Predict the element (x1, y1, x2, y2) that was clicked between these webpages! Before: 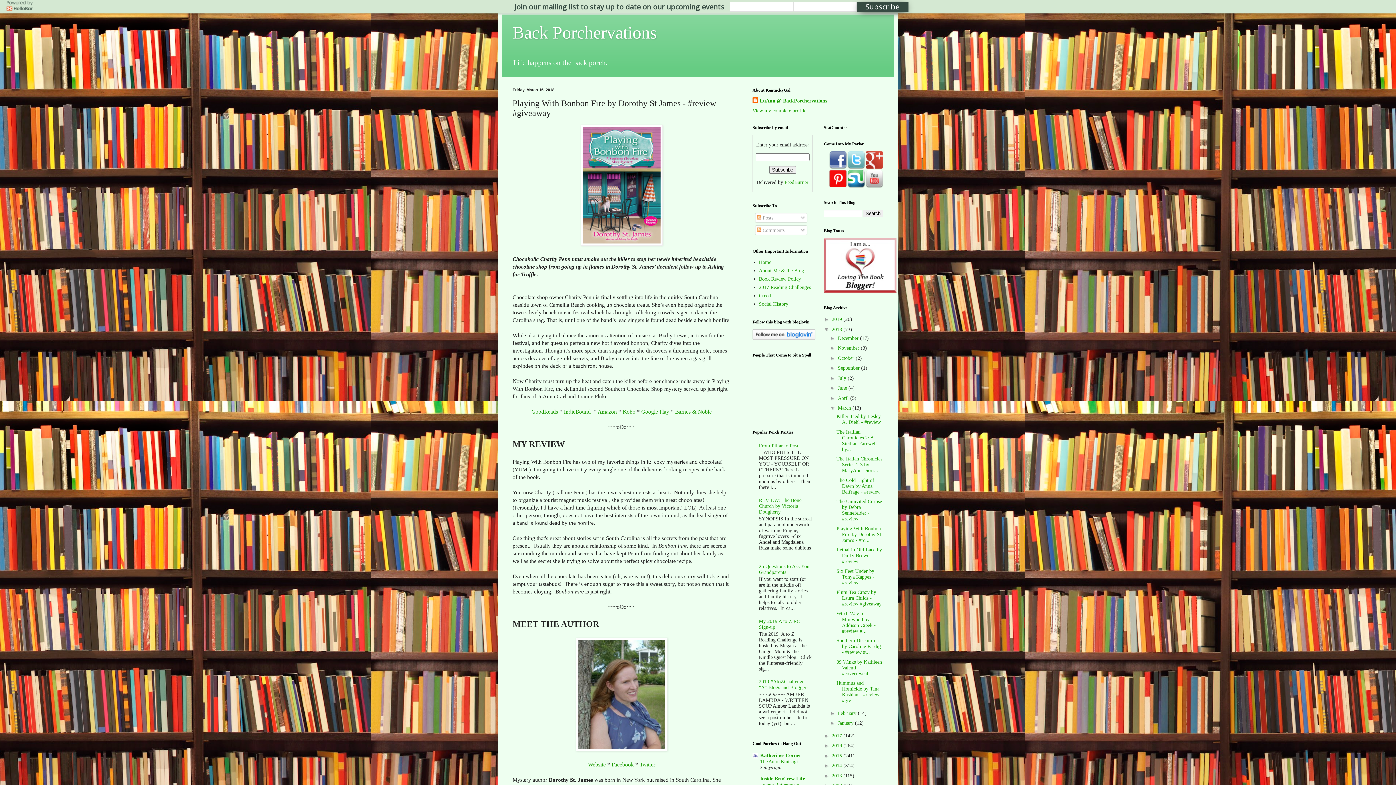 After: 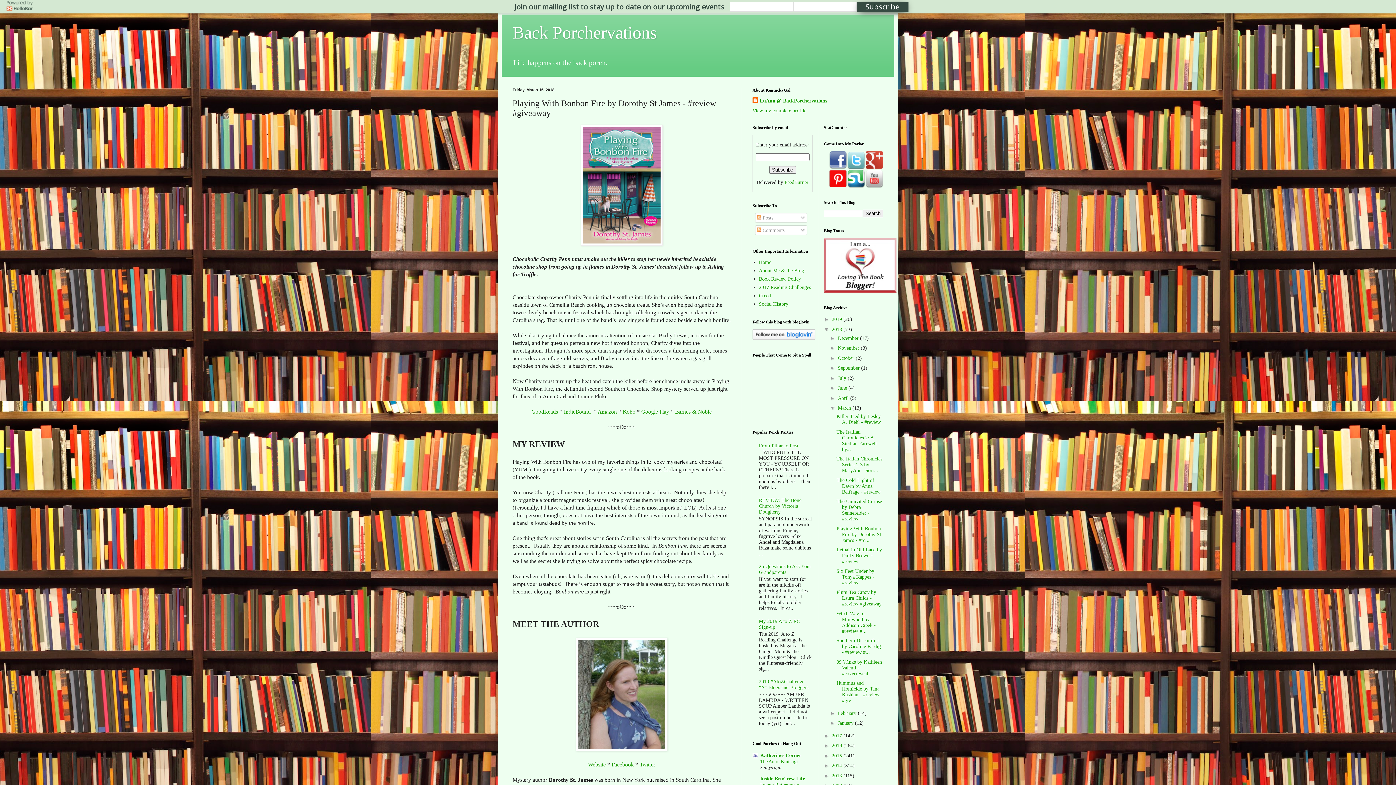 Action: bbox: (847, 164, 865, 169)